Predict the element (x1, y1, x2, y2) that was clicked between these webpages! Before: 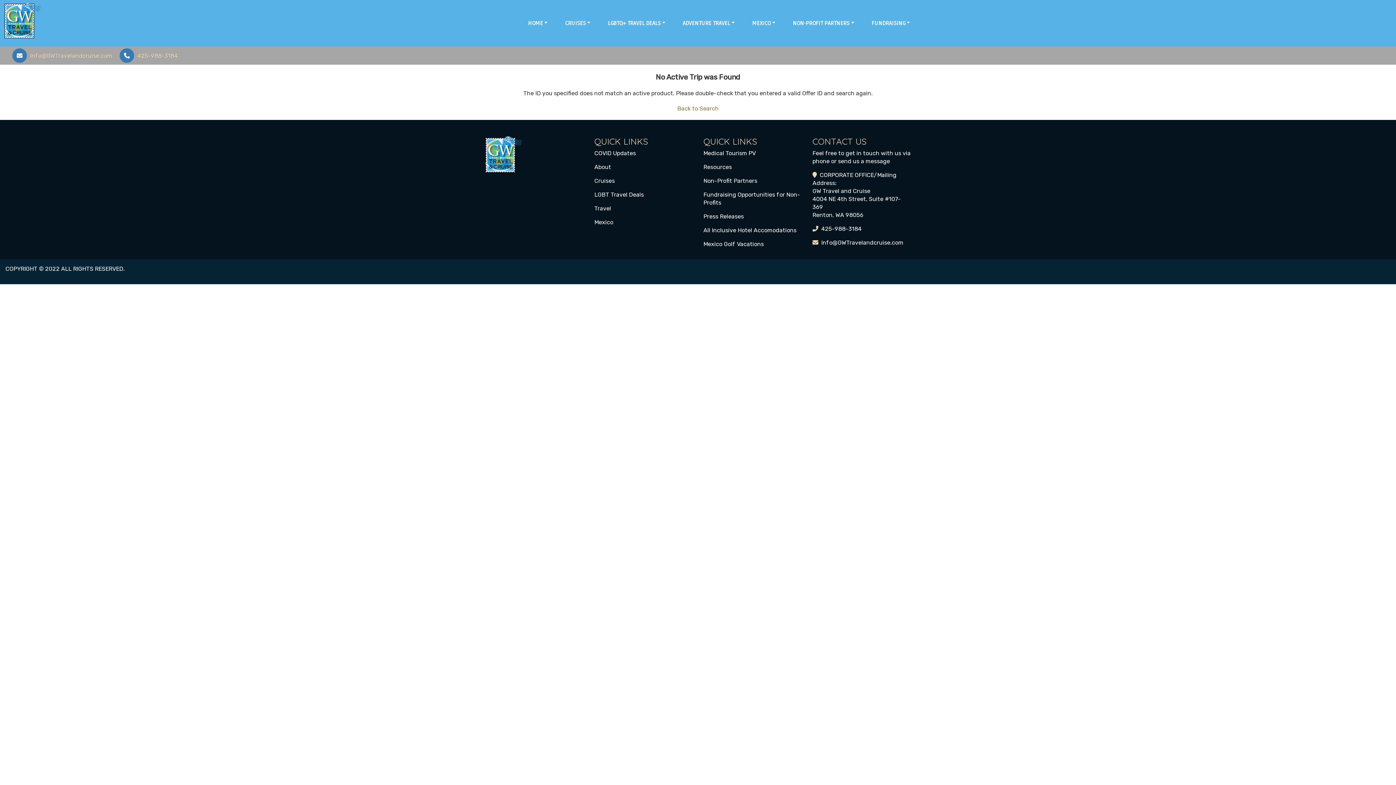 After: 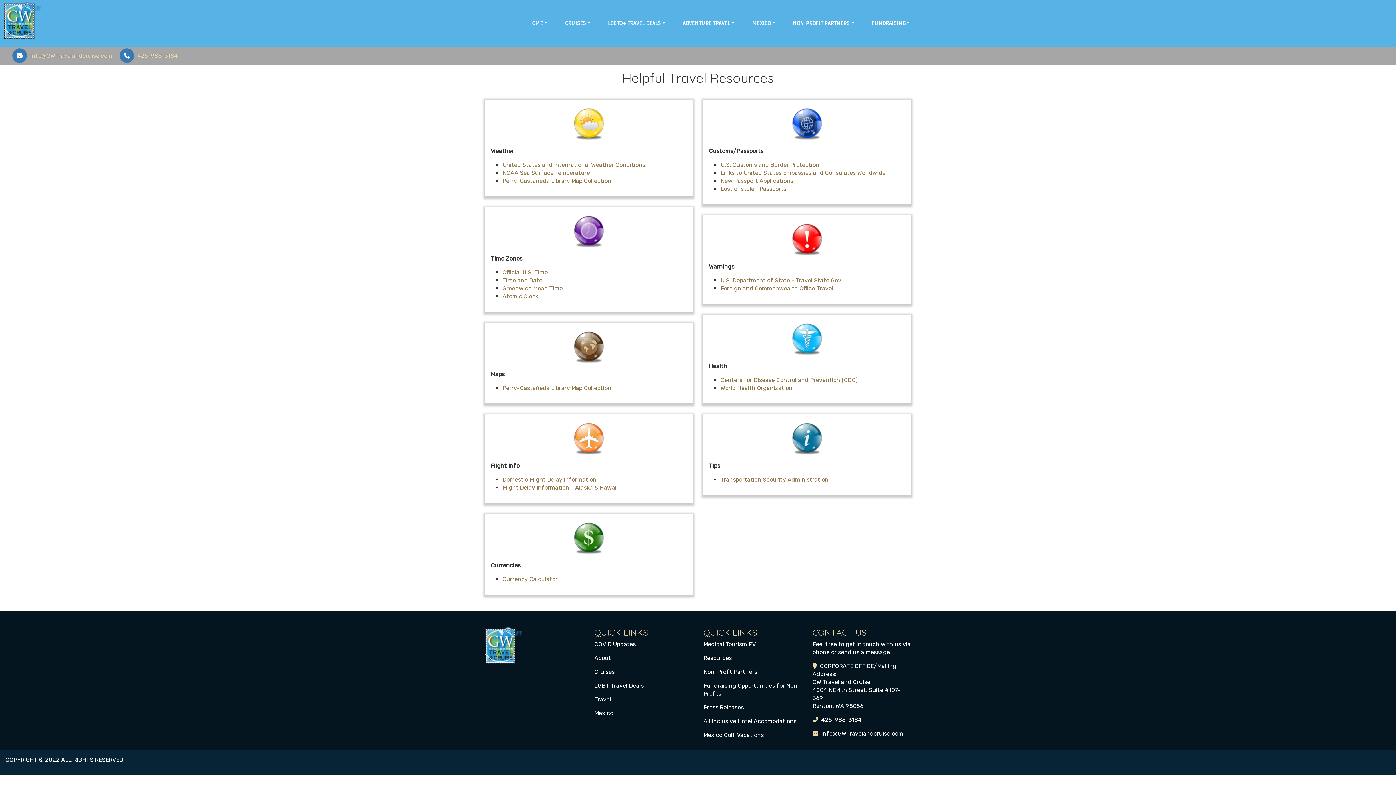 Action: bbox: (703, 163, 732, 170) label: Resources